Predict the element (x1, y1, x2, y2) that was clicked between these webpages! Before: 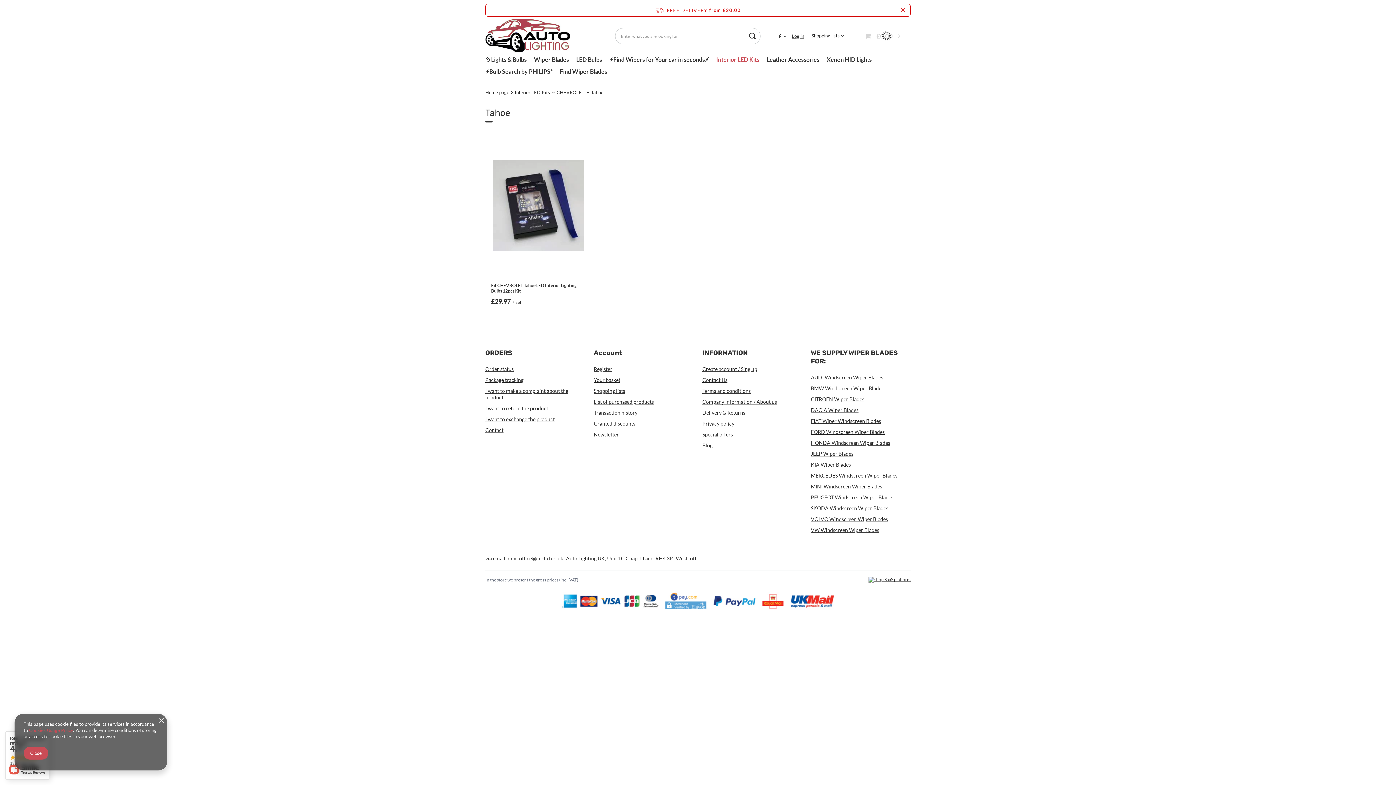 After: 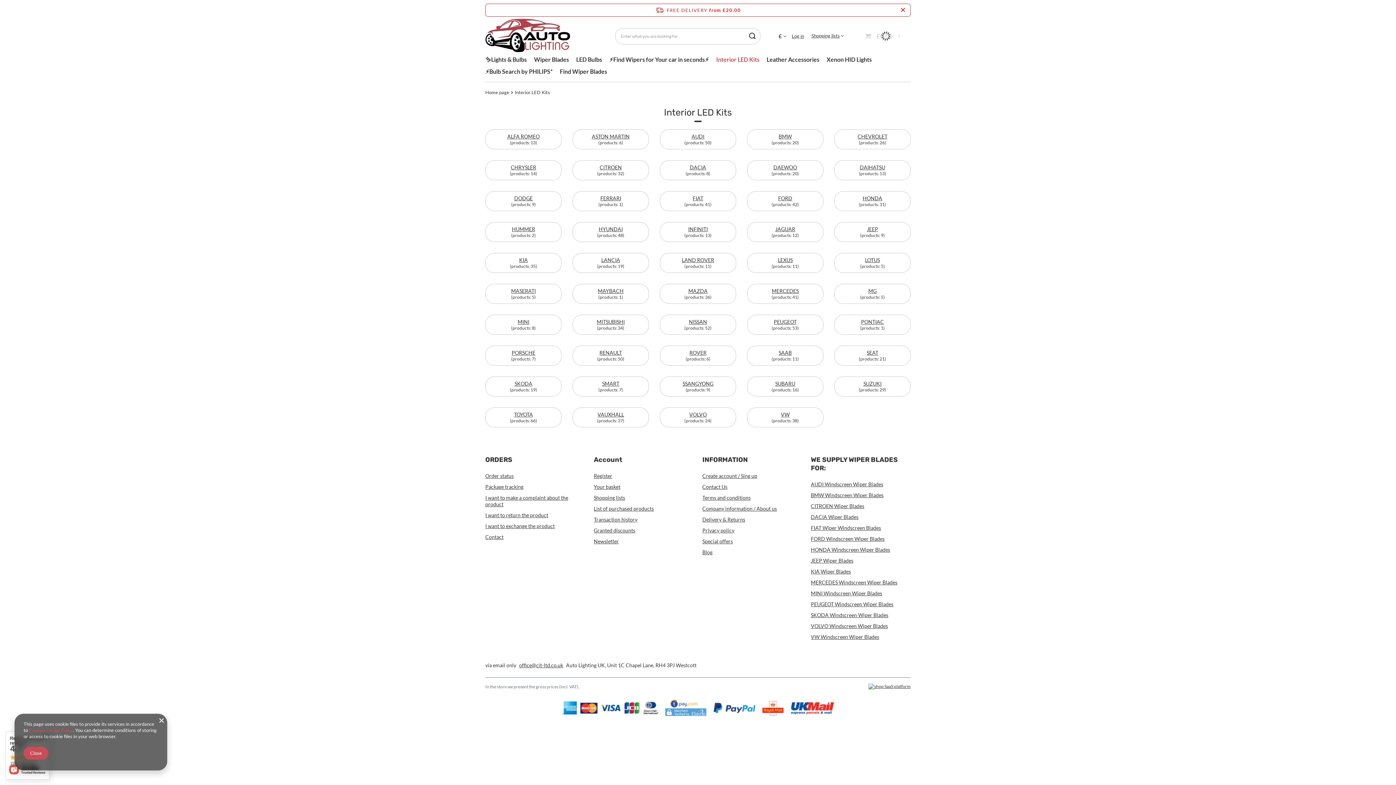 Action: bbox: (712, 54, 763, 66) label: Interior LED Kits